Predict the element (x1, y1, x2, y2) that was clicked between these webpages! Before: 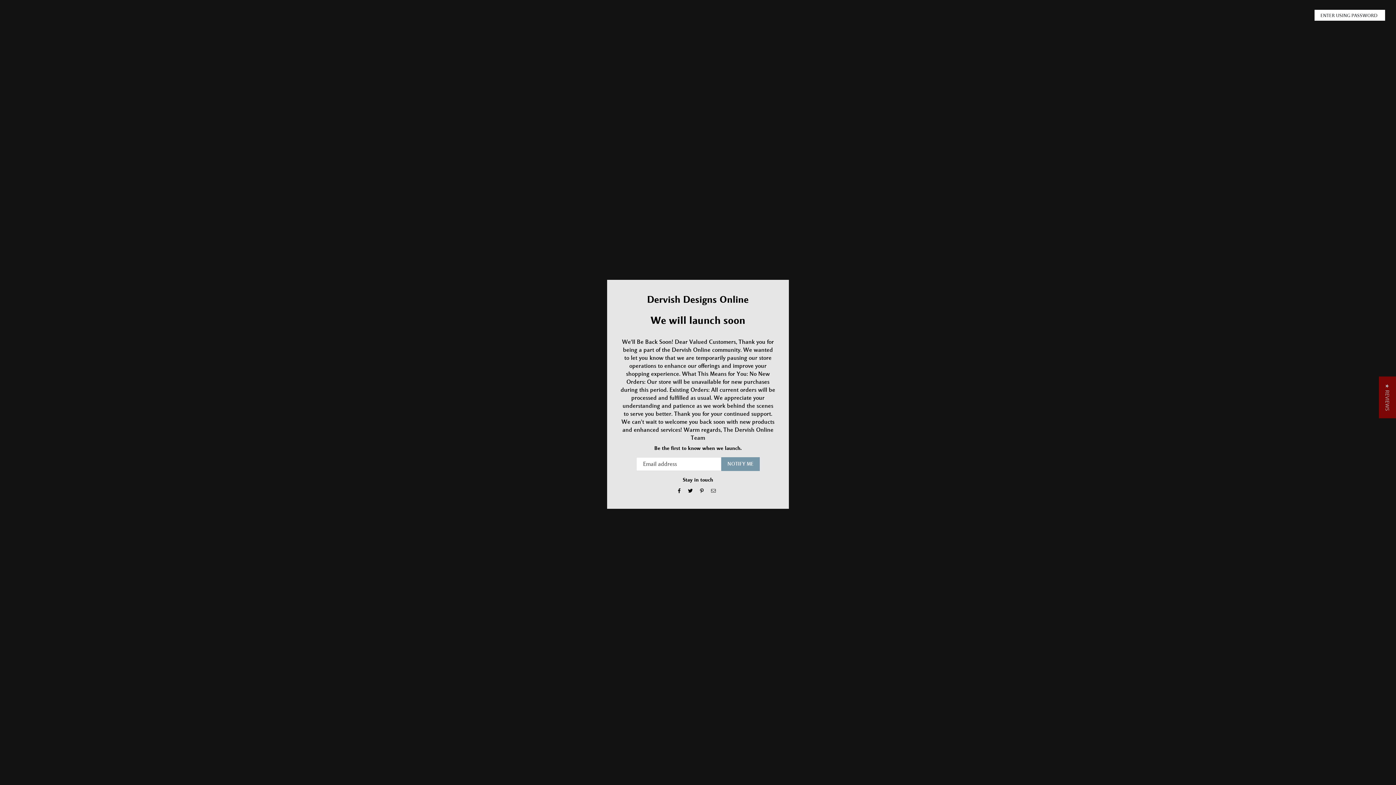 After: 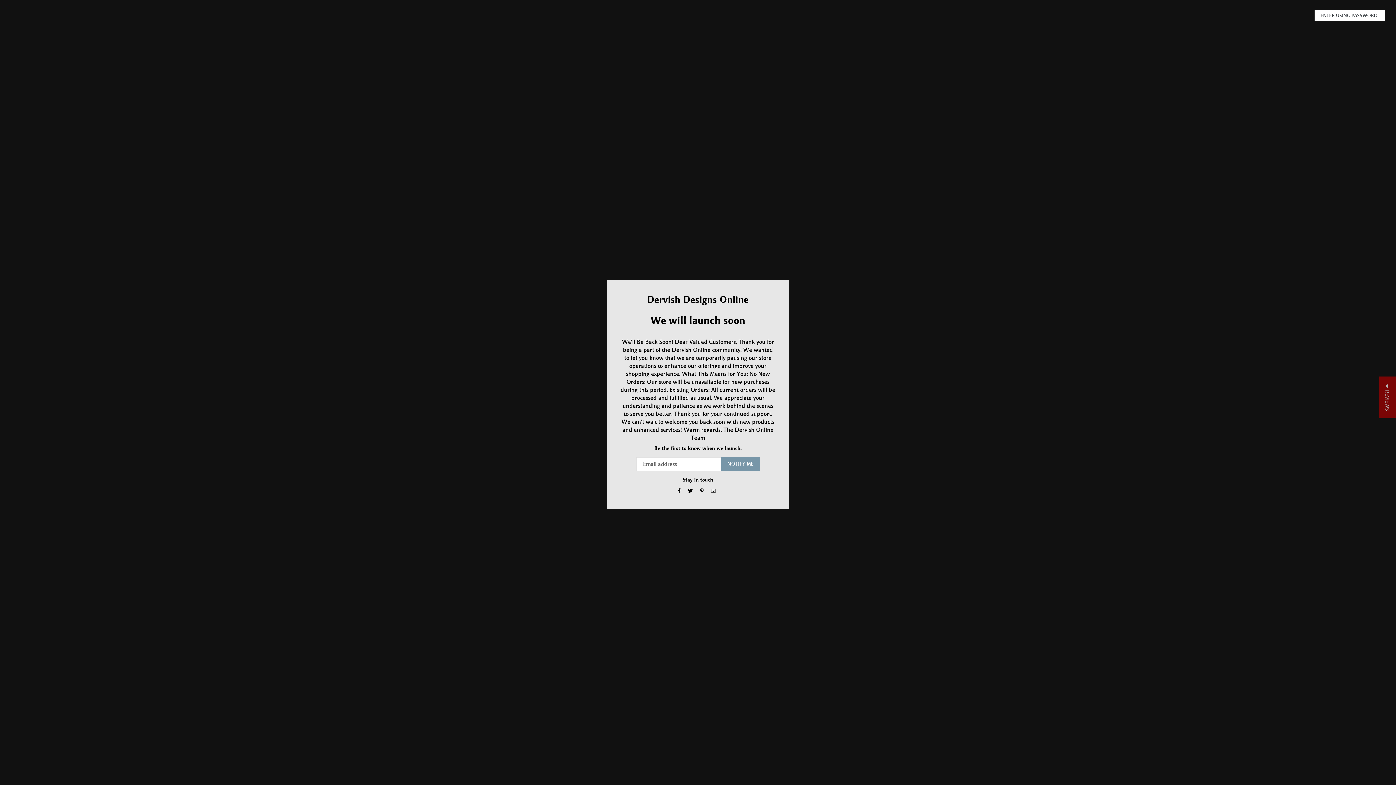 Action: bbox: (709, 487, 718, 496)